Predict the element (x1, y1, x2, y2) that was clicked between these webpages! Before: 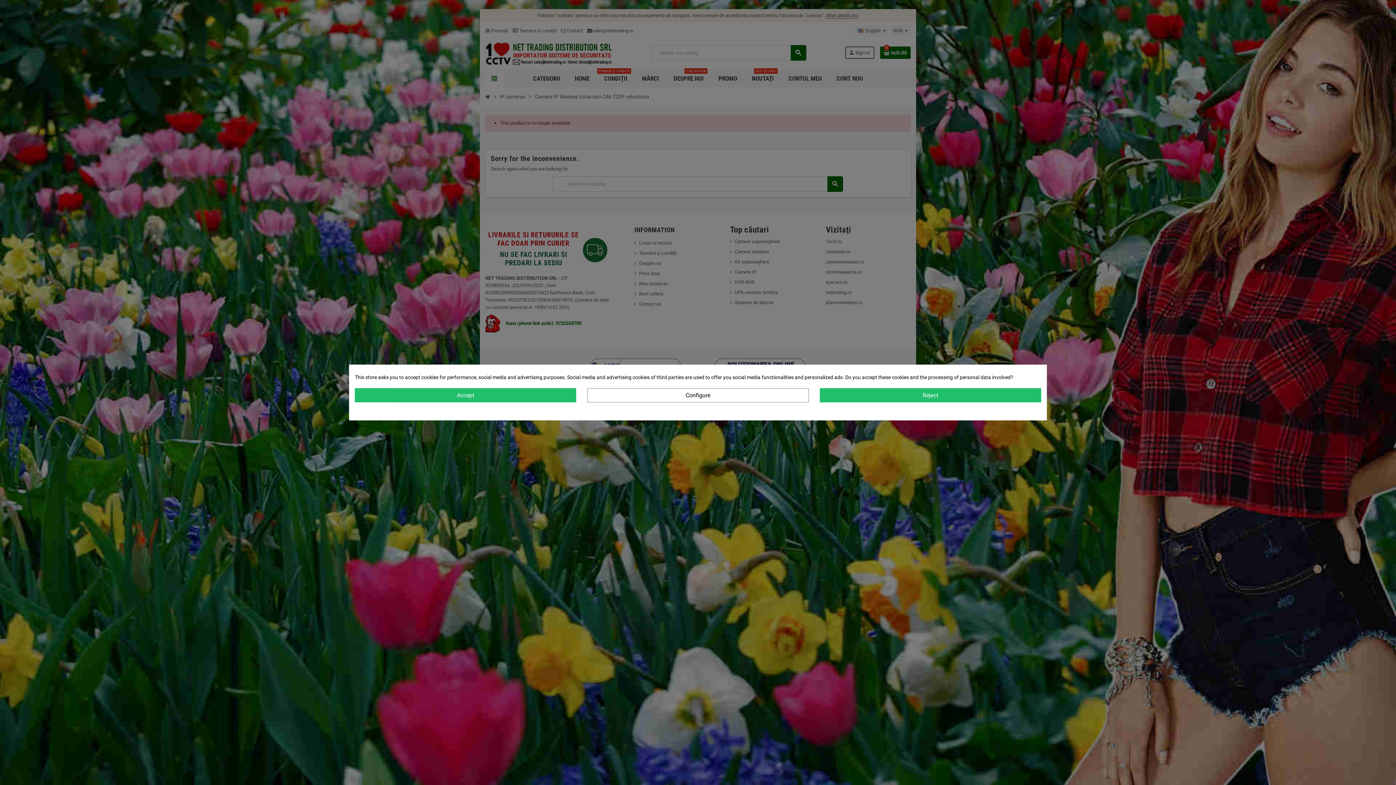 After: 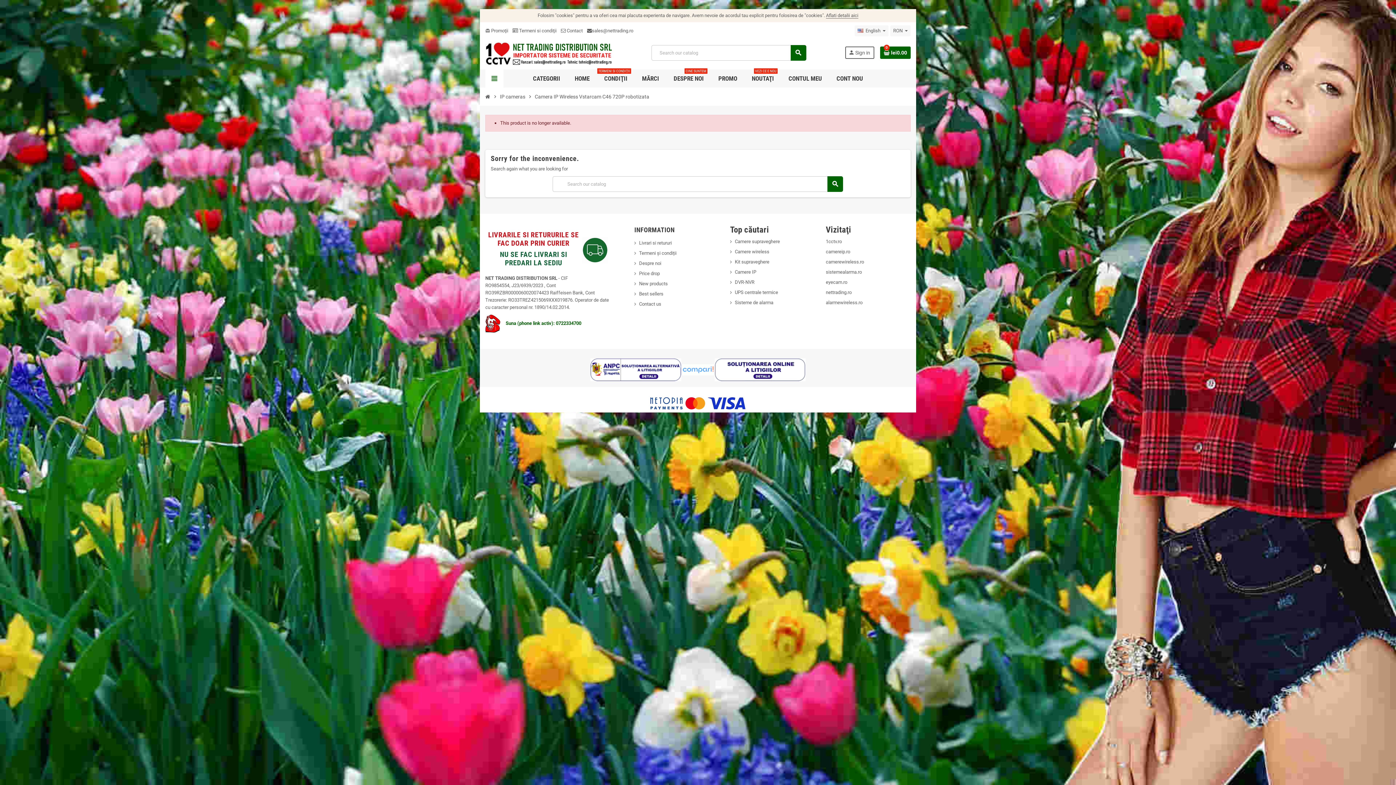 Action: bbox: (819, 388, 1041, 402) label: Reject